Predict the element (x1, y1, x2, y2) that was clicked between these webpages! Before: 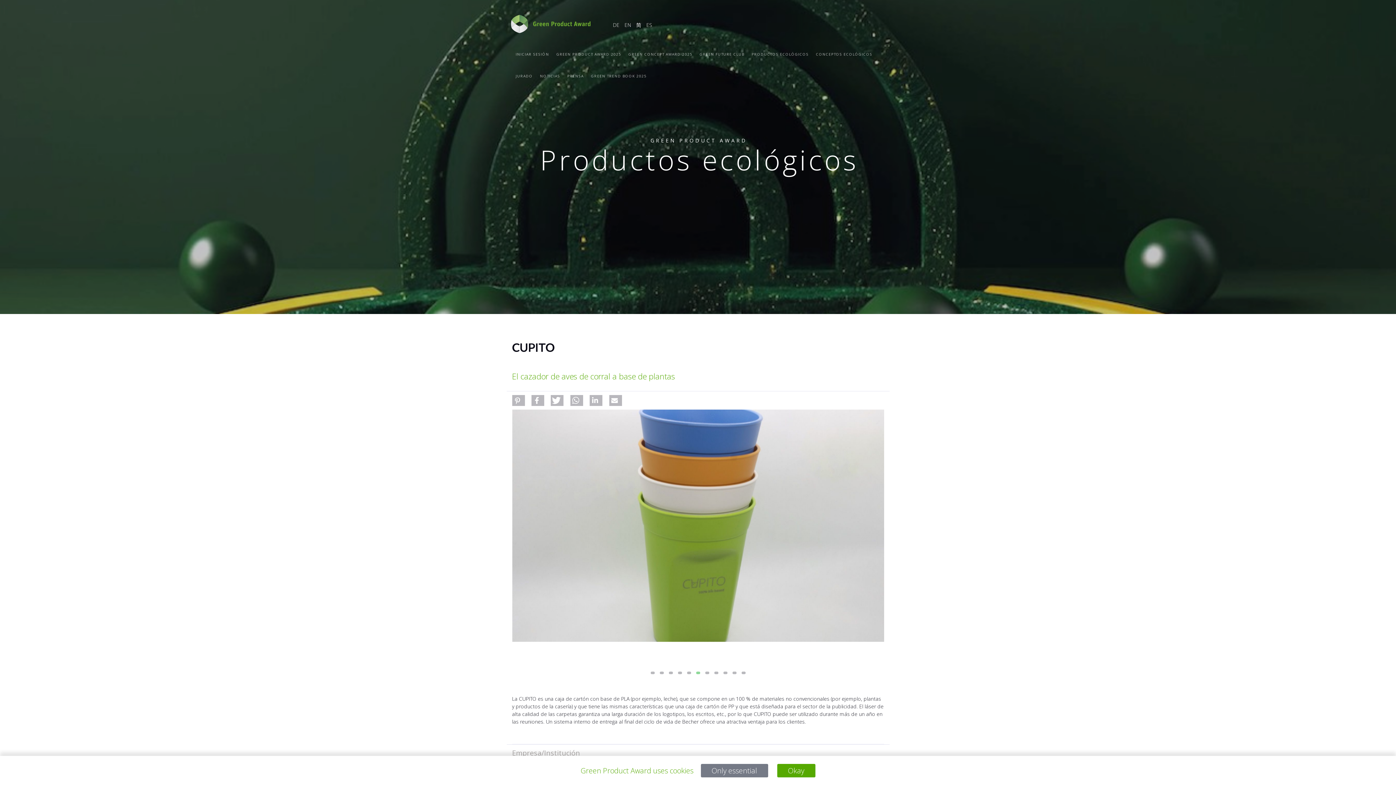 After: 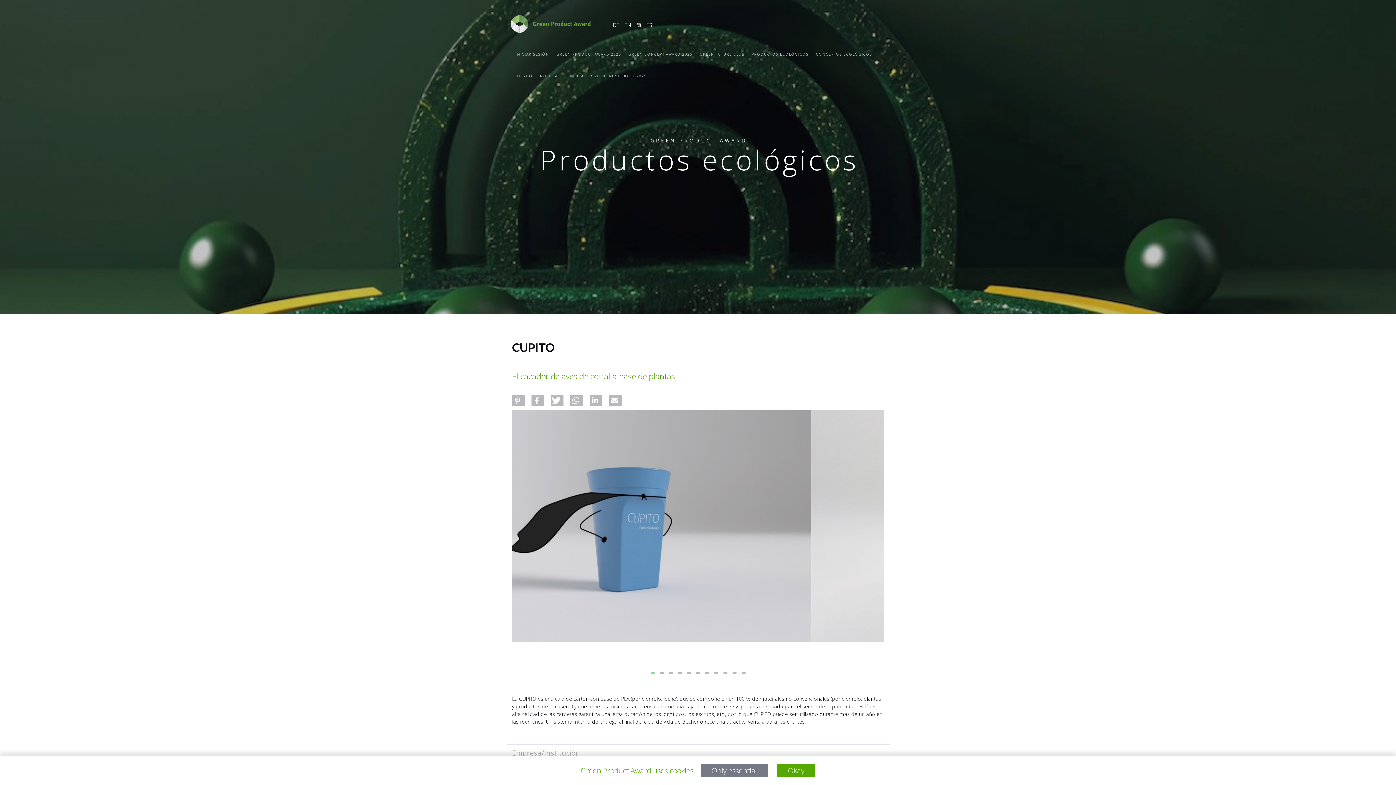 Action: bbox: (589, 395, 602, 406) label: Share on LinkedIn